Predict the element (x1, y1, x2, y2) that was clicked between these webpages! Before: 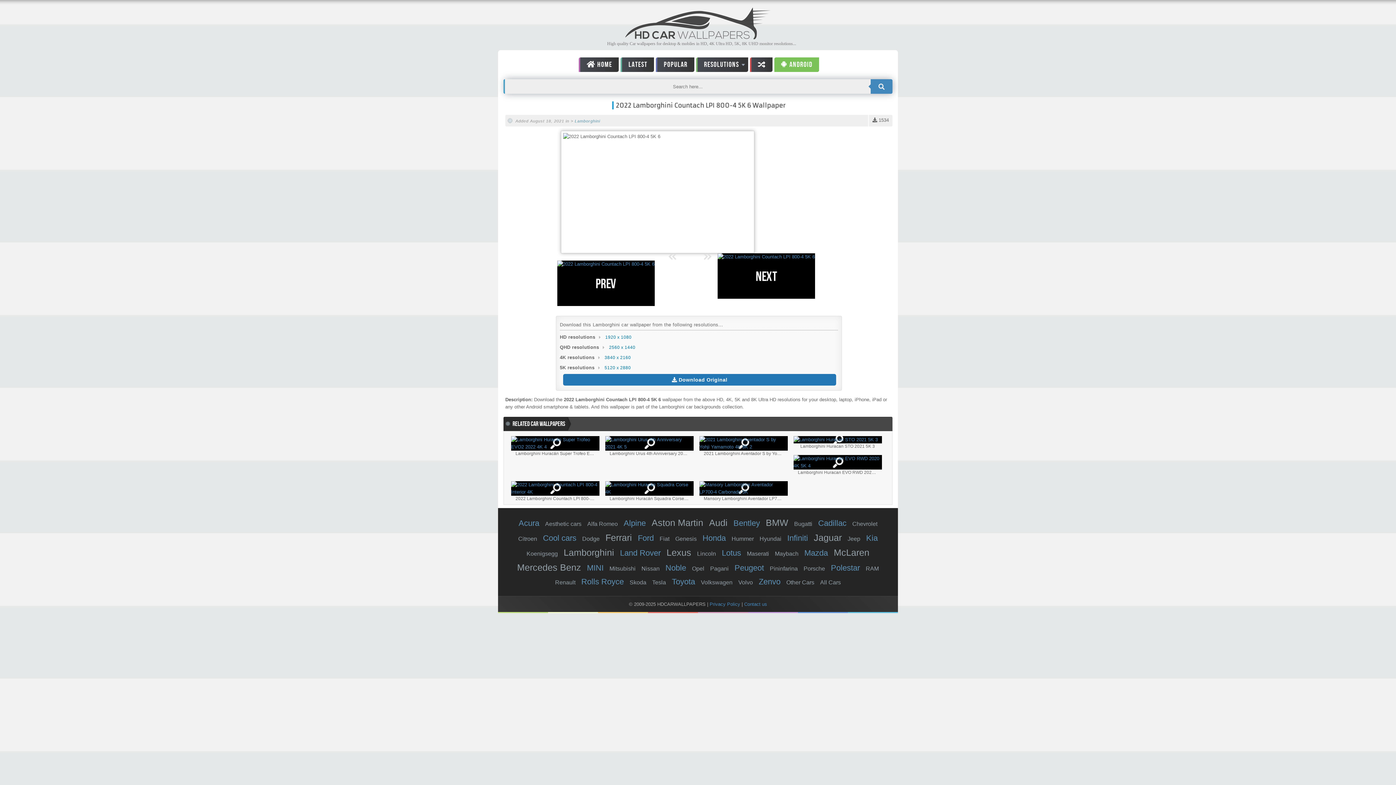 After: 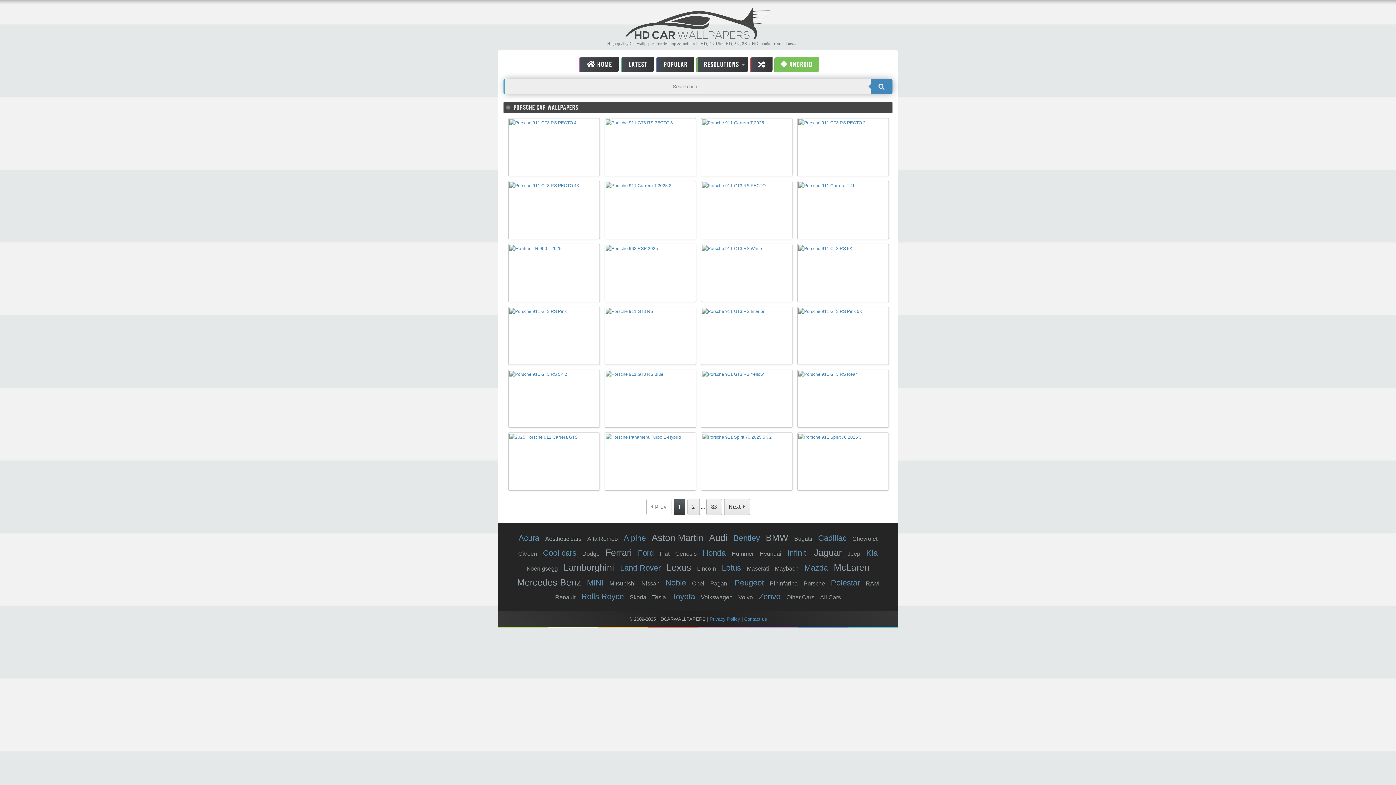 Action: label: Porsche bbox: (801, 563, 827, 574)